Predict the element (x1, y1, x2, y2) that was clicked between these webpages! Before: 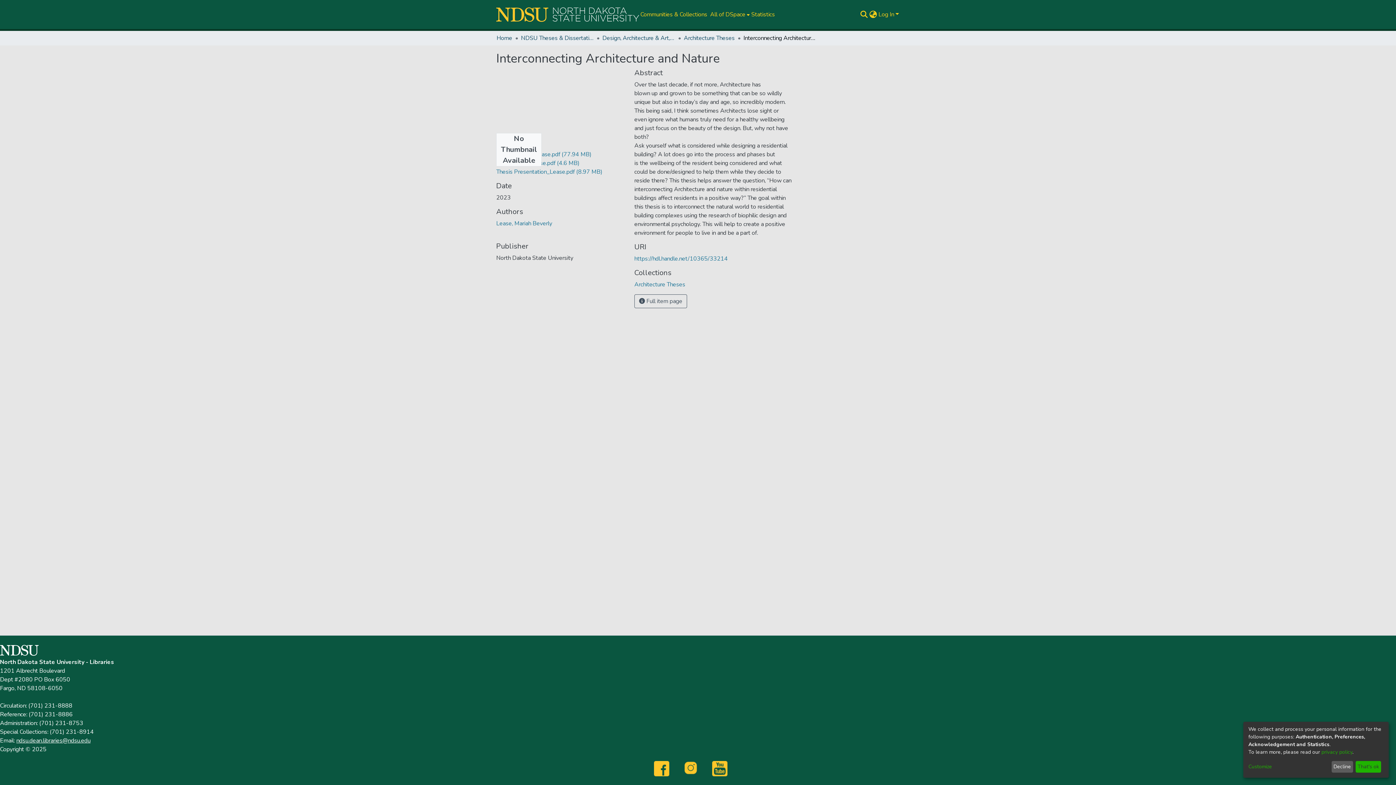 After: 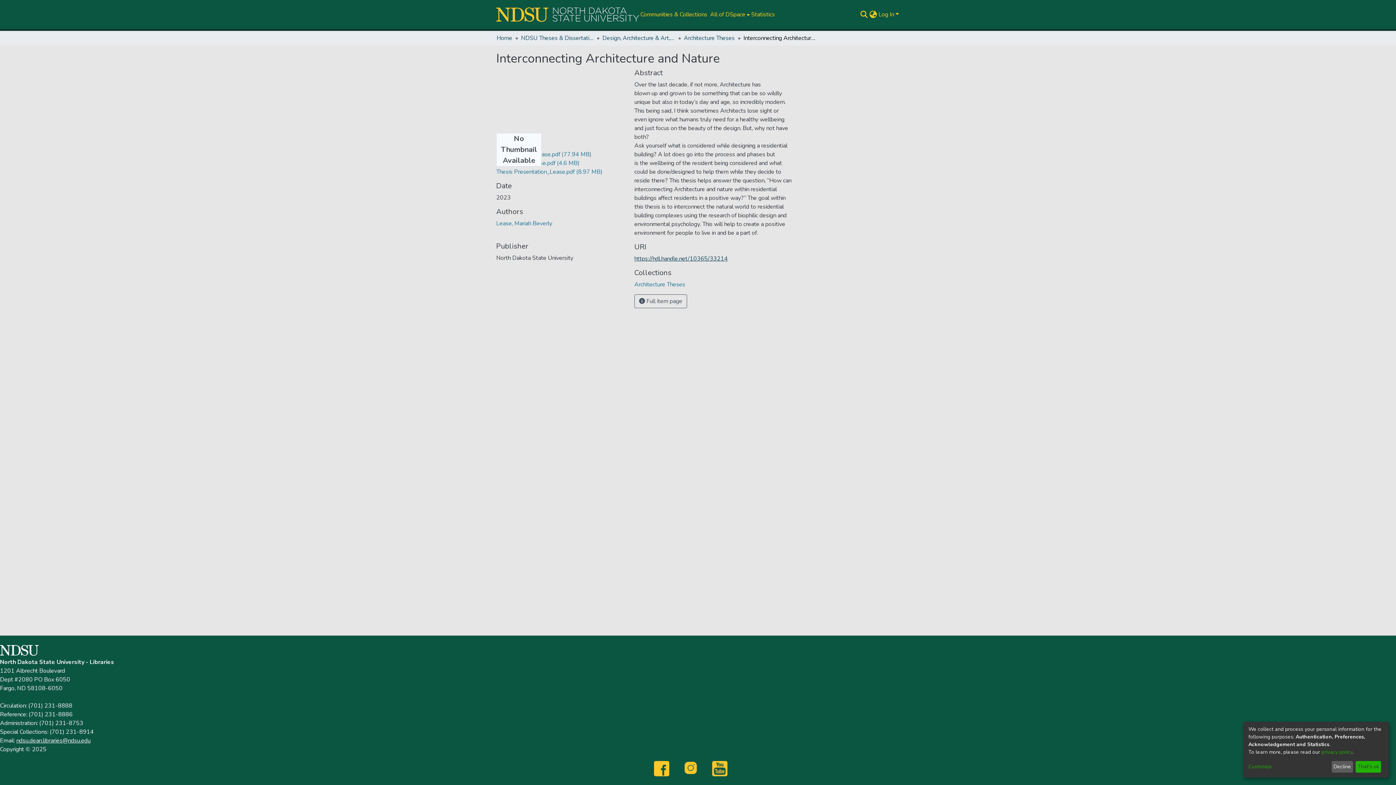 Action: label: https://hdl.handle.net/10365/33214 bbox: (634, 254, 728, 262)